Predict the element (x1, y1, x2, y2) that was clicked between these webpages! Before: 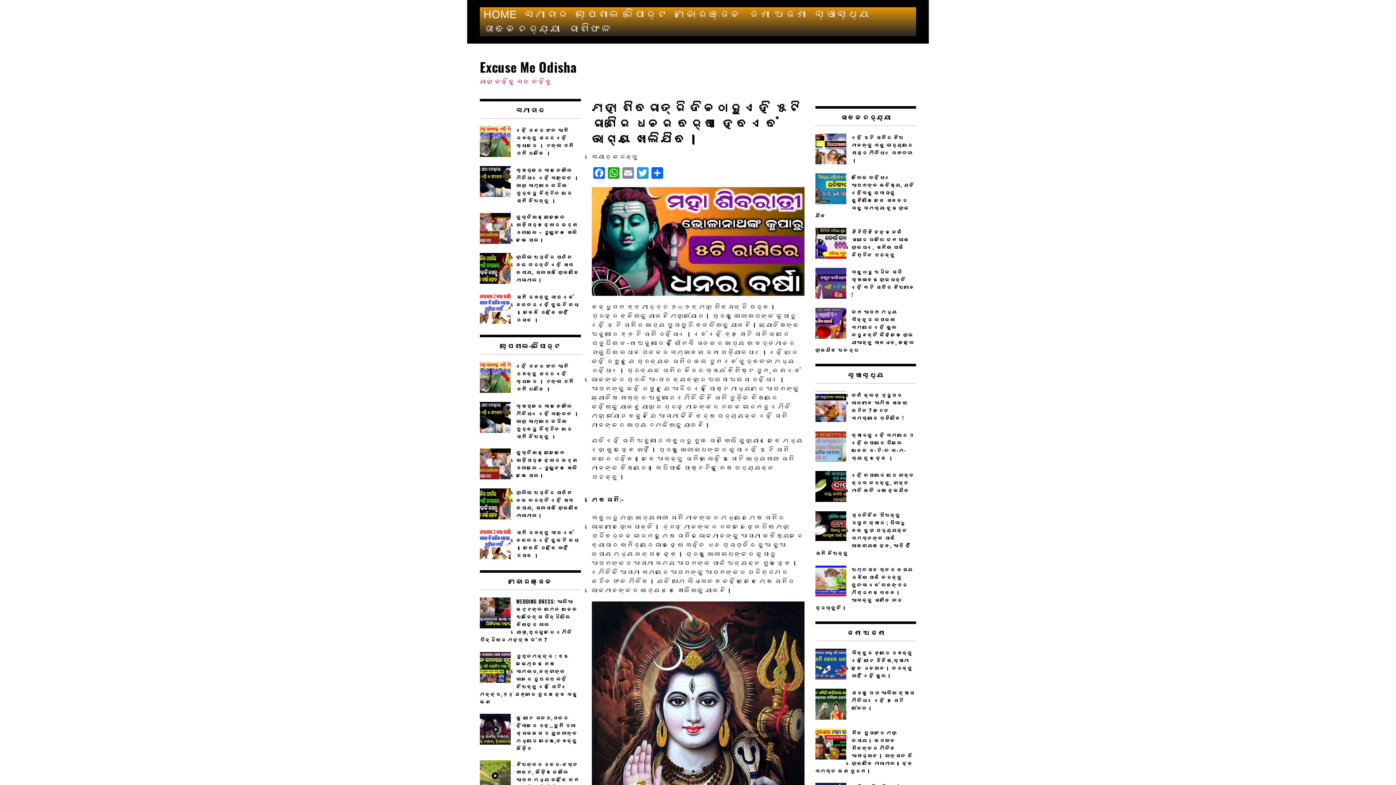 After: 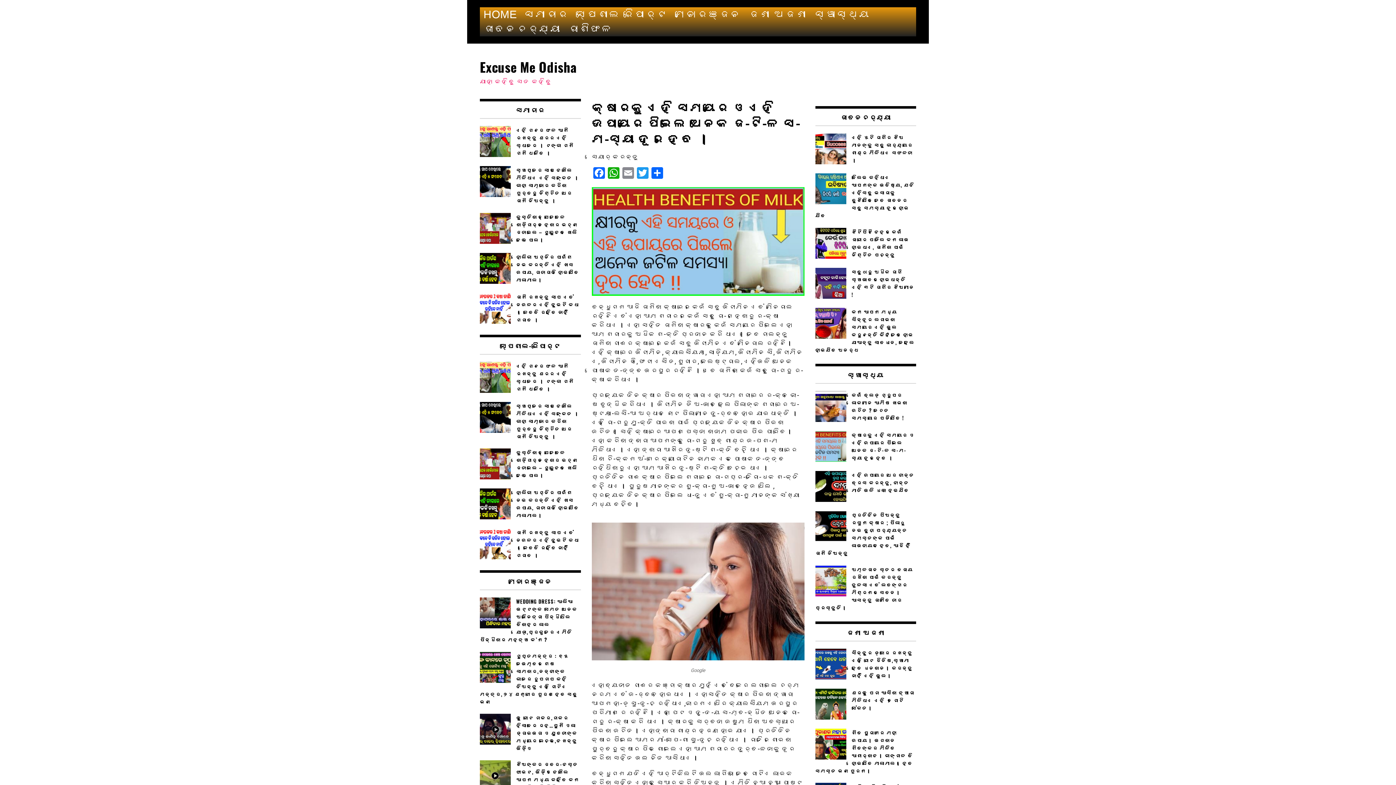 Action: label: କ୍ଷୀରକୁ ଏହି ସମୟରେ ଓ ଏହି ଉପାୟରେ ପିଇଲେ ଅନେକ ଜ-ଟି-ଳ ସ-ମ-ସ୍ୟା ଦୂର ହେବ । bbox: (815, 431, 916, 461)